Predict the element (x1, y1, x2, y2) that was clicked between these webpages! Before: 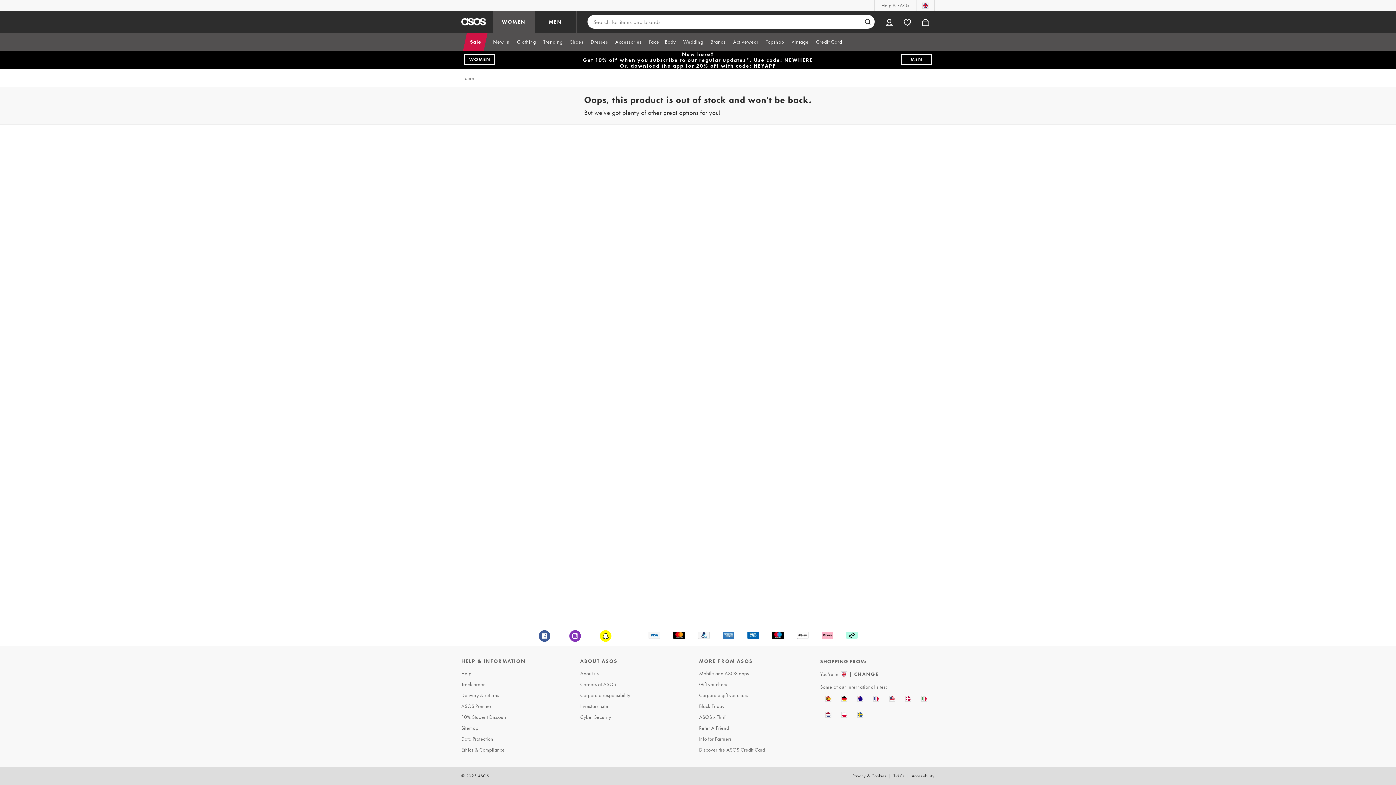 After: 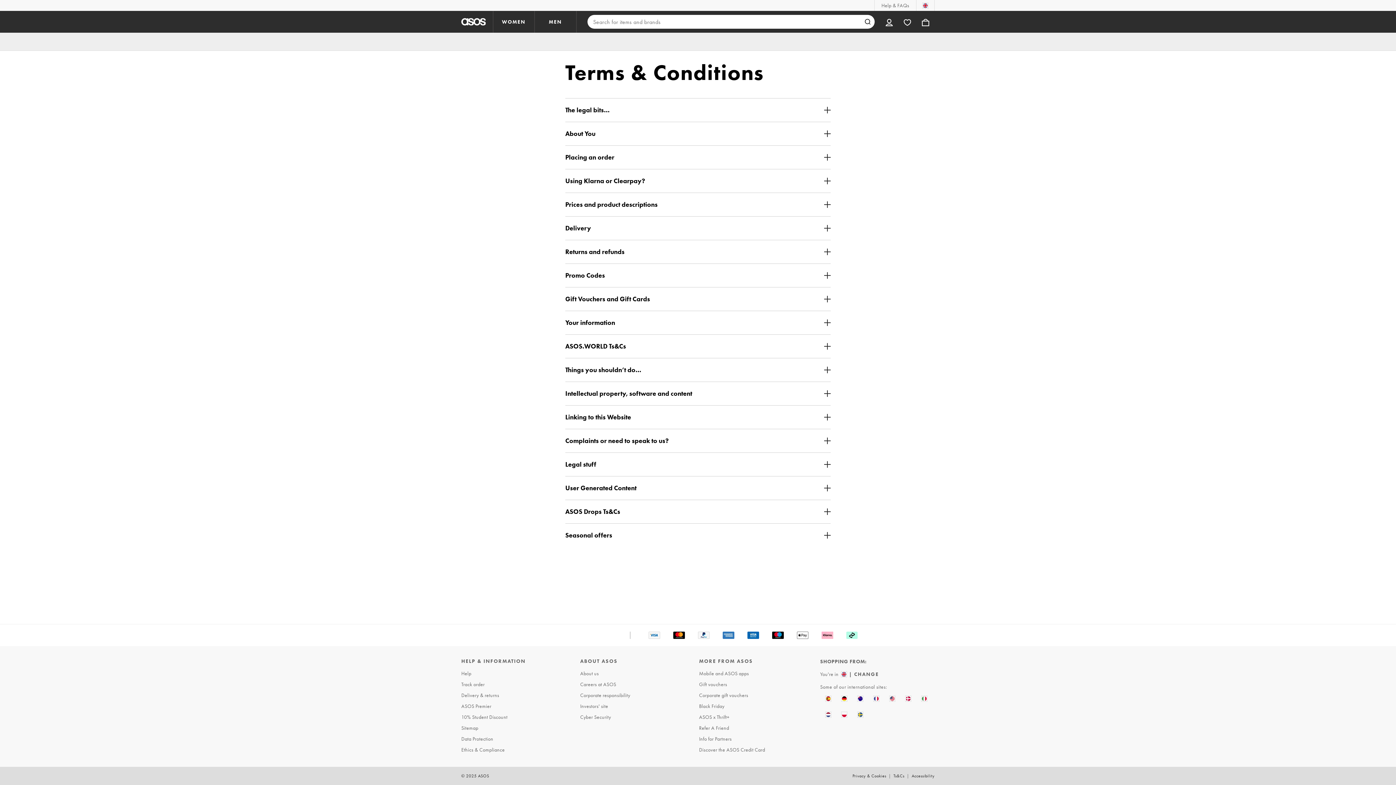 Action: label: Ts&Cs bbox: (892, 767, 906, 785)